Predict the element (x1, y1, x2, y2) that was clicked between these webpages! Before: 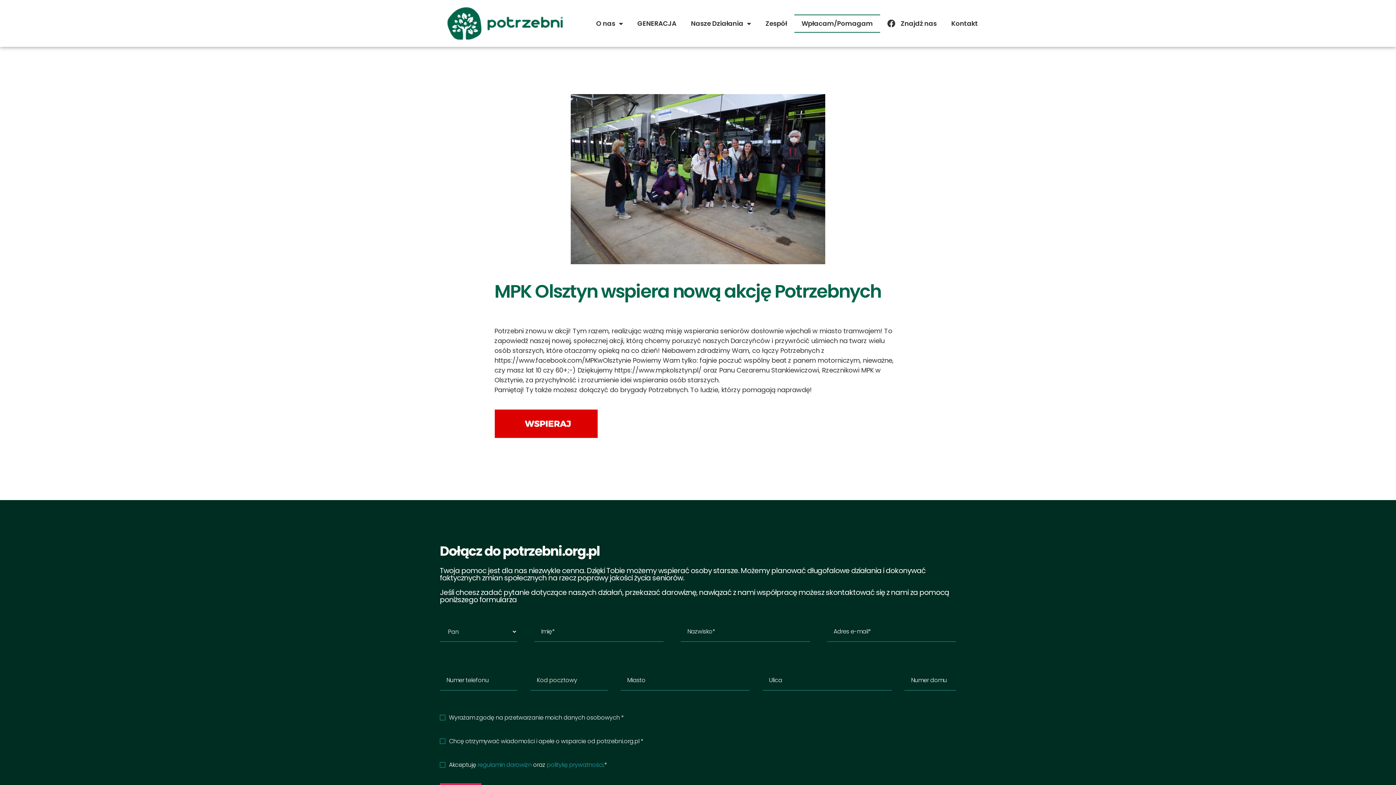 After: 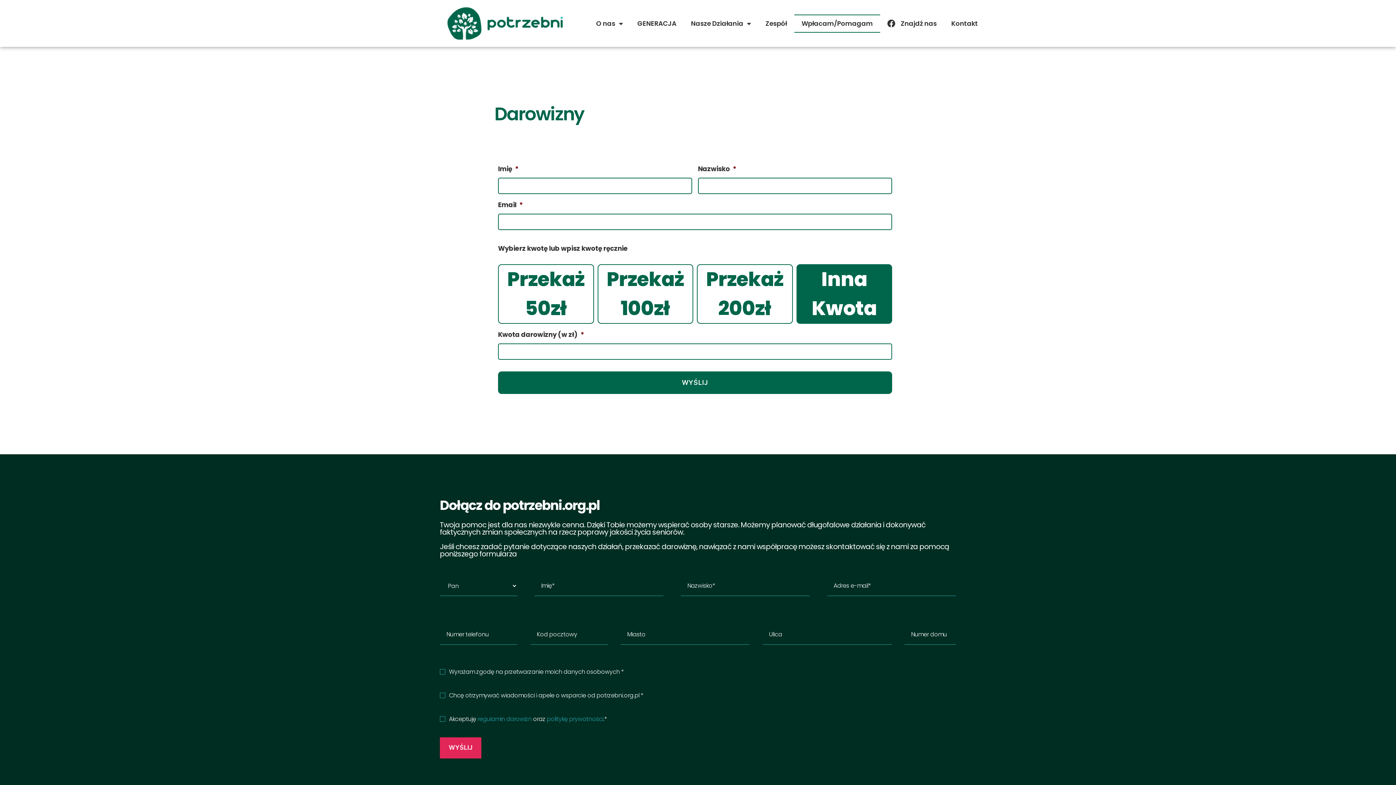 Action: bbox: (494, 409, 901, 438)